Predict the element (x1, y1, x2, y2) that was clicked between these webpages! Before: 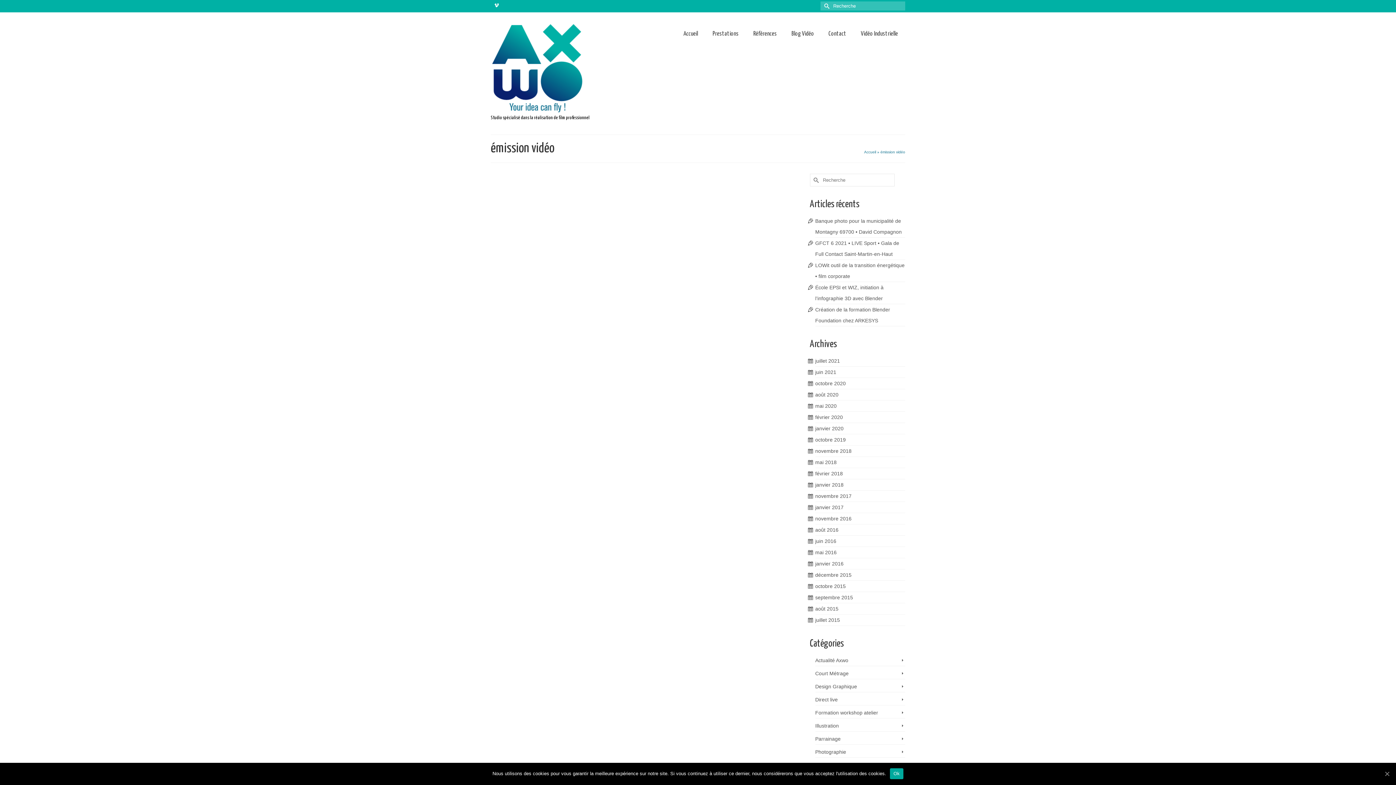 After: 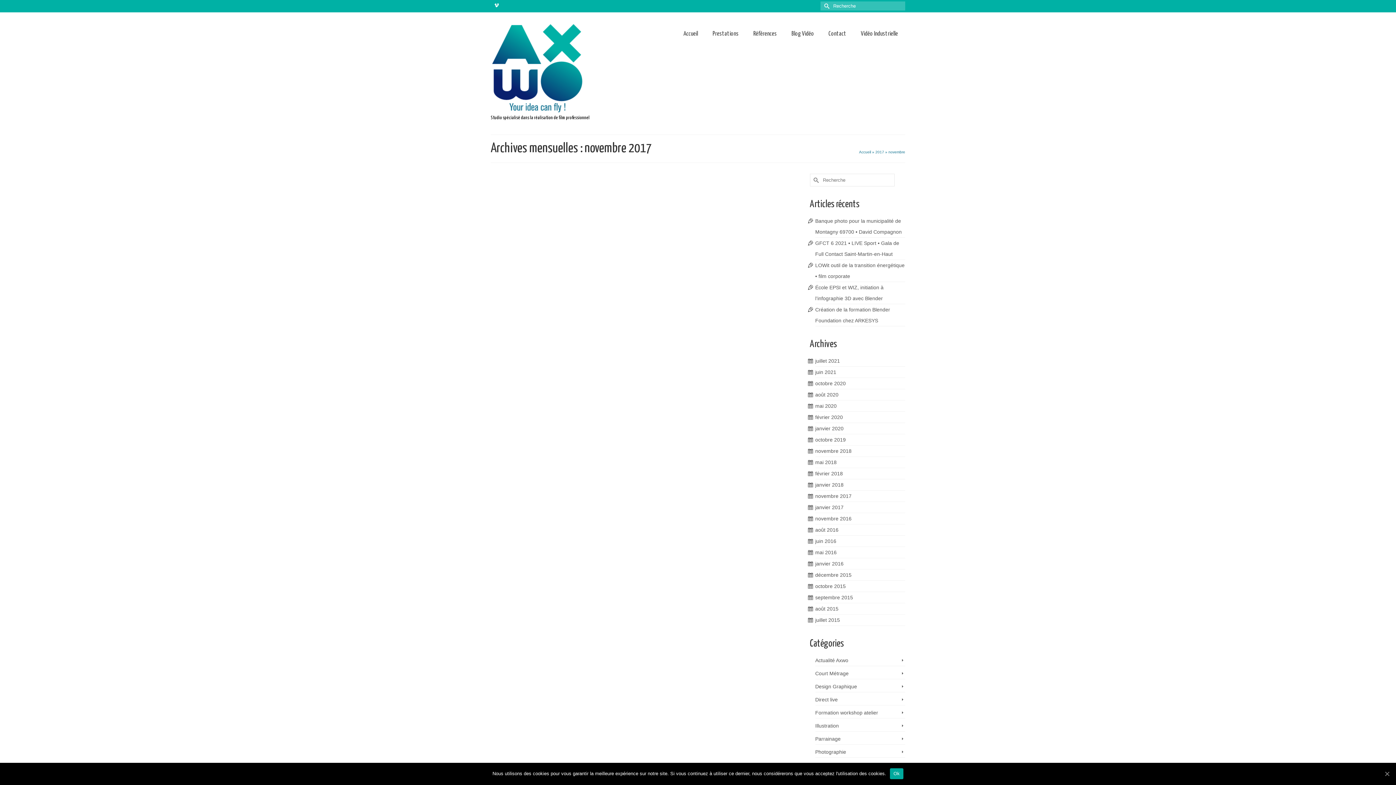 Action: bbox: (815, 493, 851, 499) label: novembre 2017